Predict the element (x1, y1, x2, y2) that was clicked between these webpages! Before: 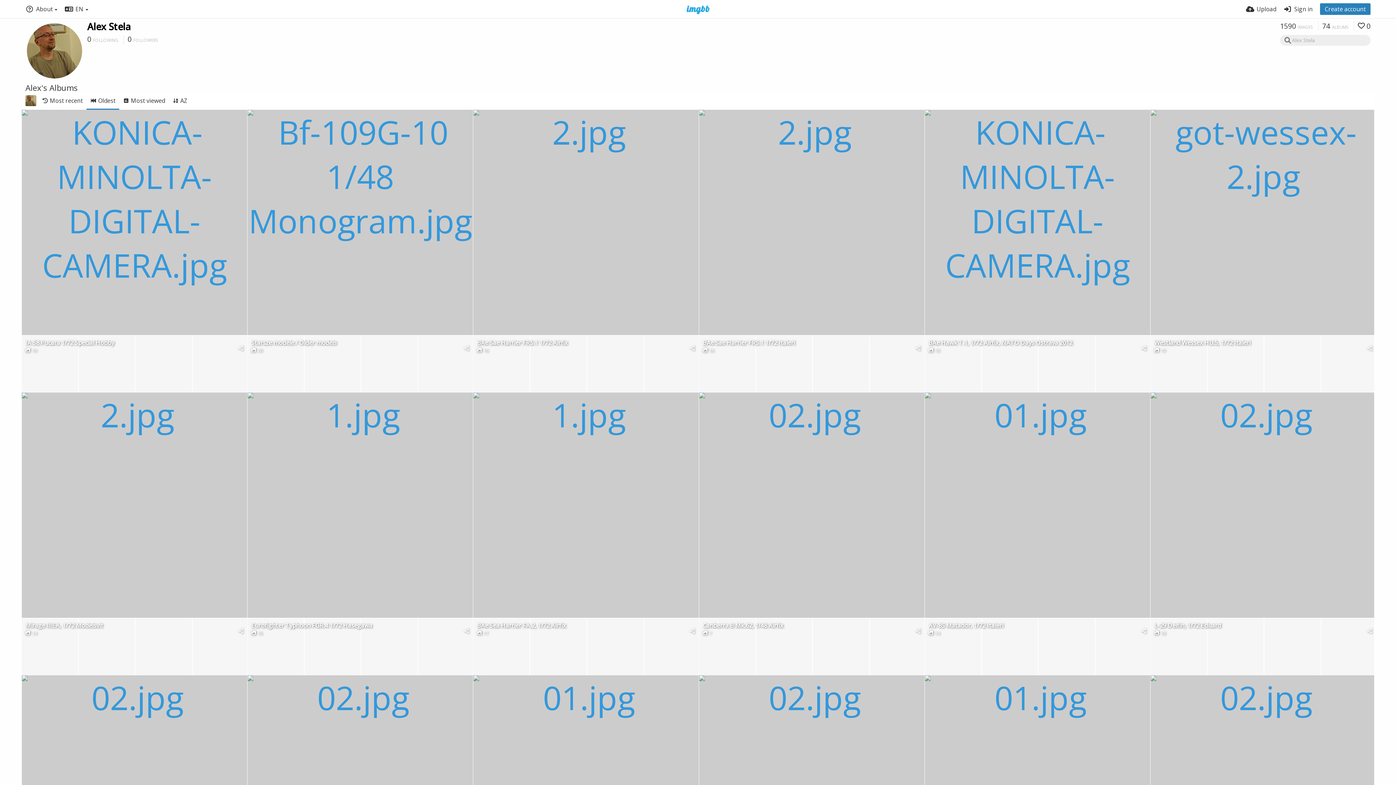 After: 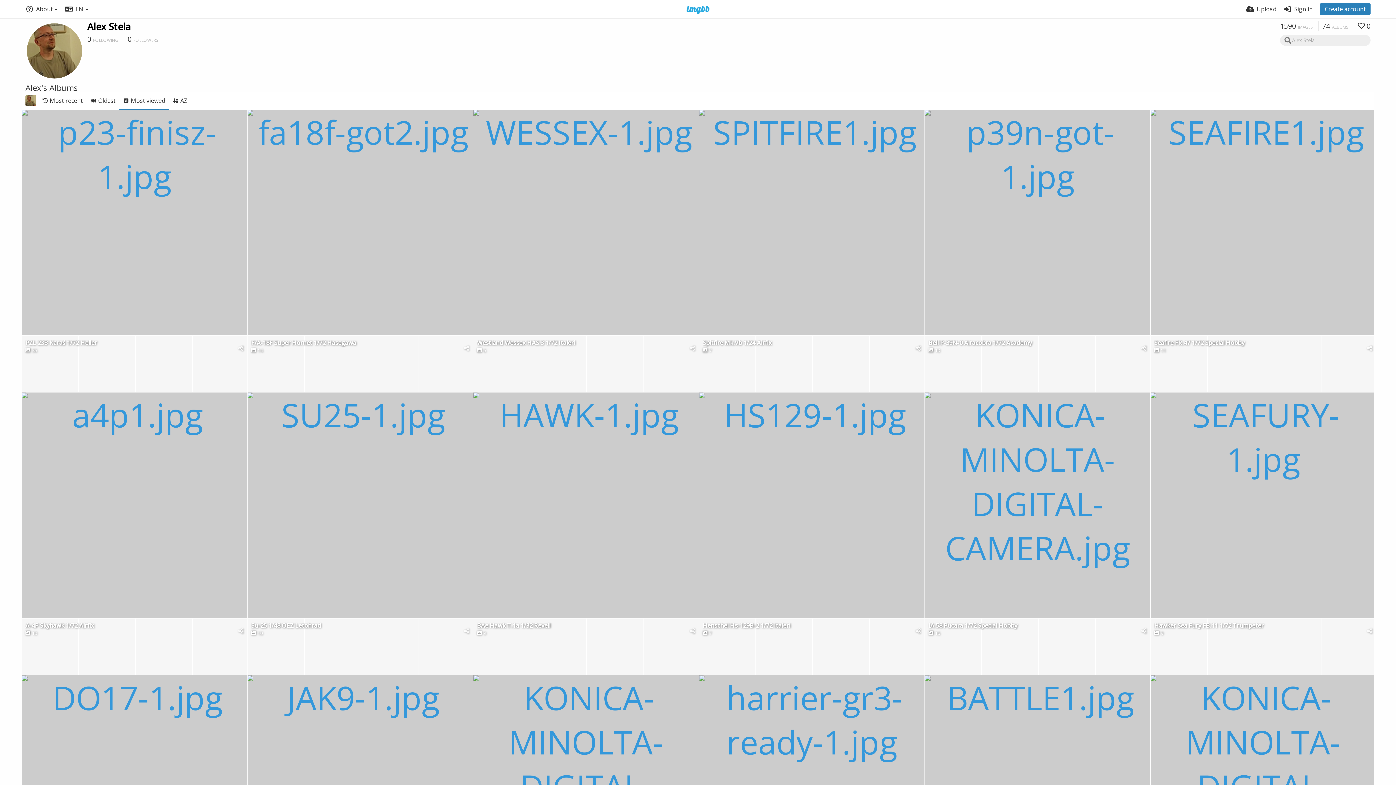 Action: bbox: (119, 91, 168, 109) label: Most viewed